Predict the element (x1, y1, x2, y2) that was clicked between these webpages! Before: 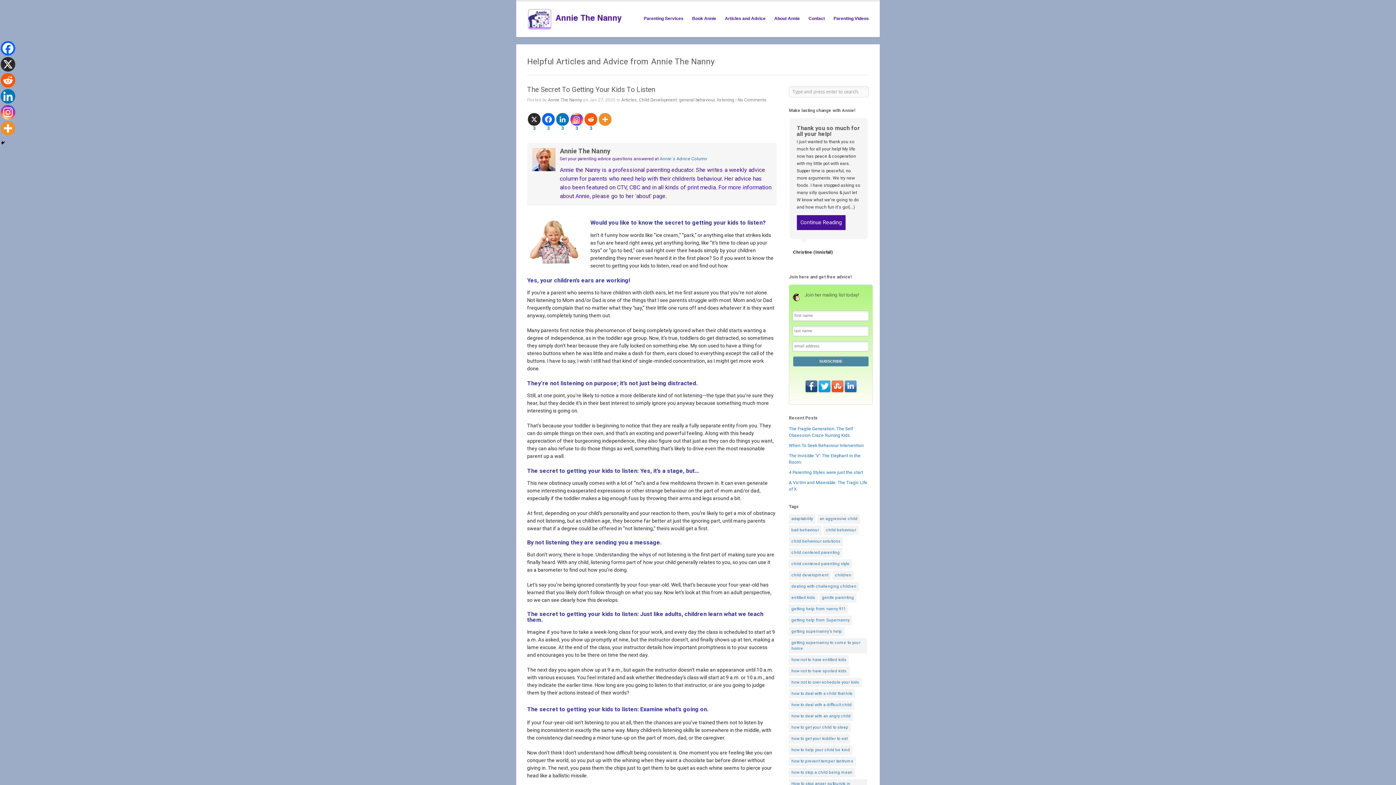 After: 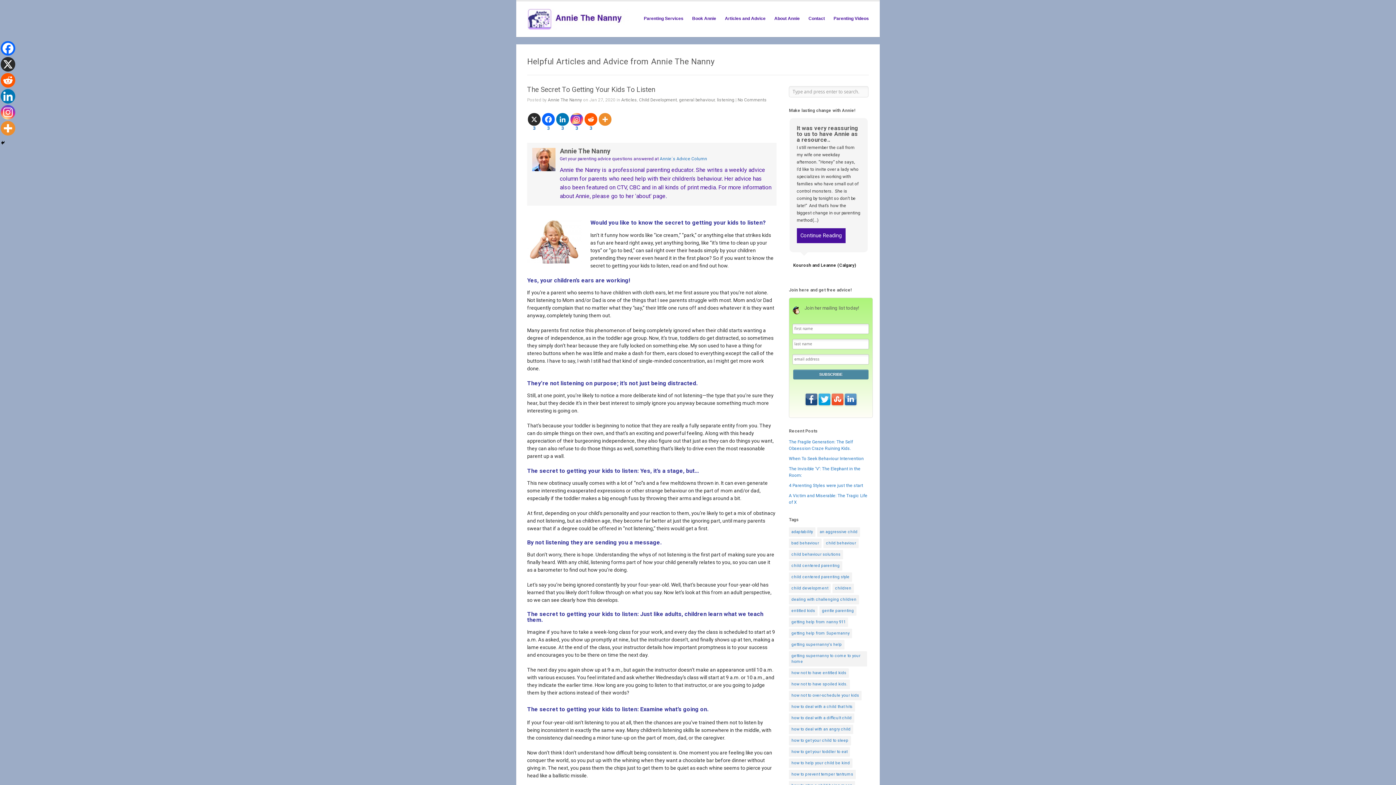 Action: bbox: (0, 73, 15, 87) label: Reddit